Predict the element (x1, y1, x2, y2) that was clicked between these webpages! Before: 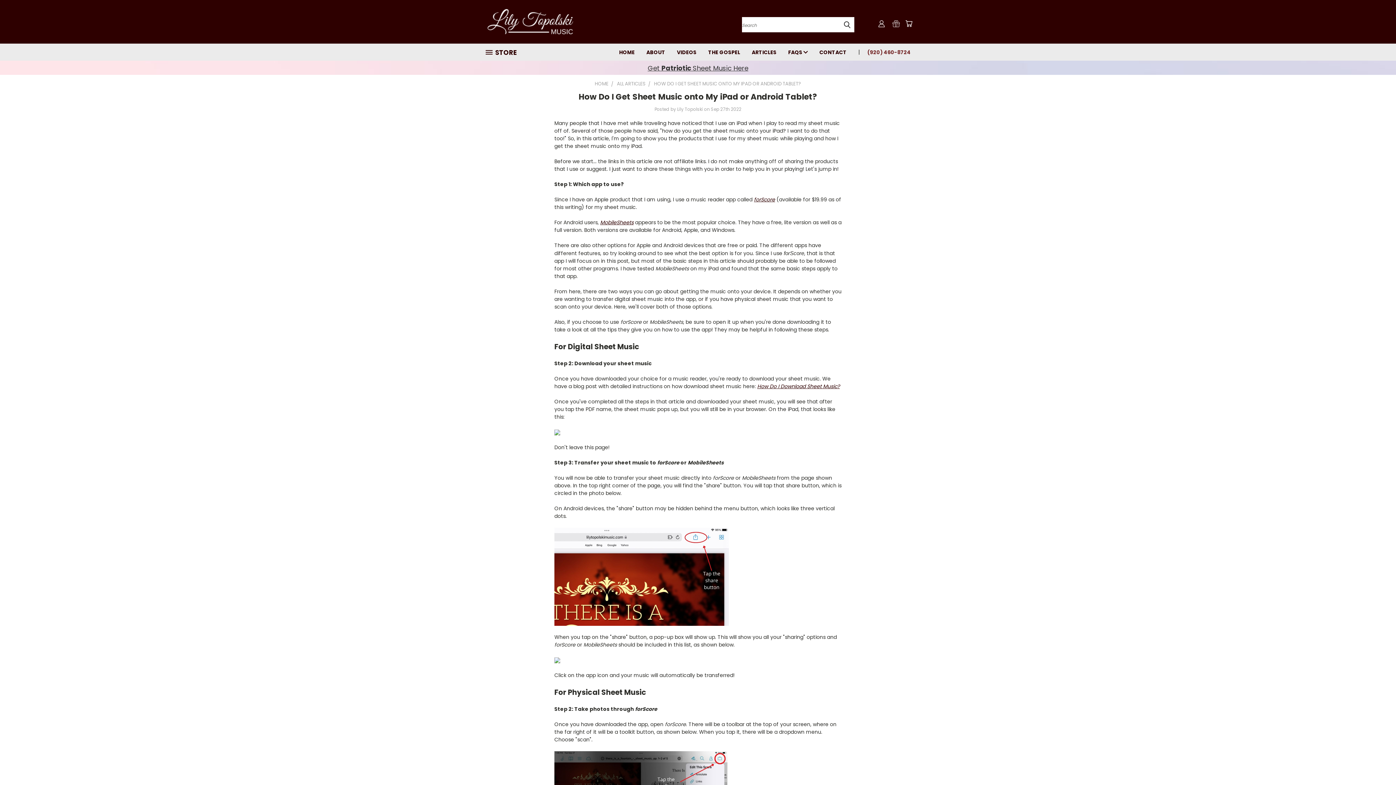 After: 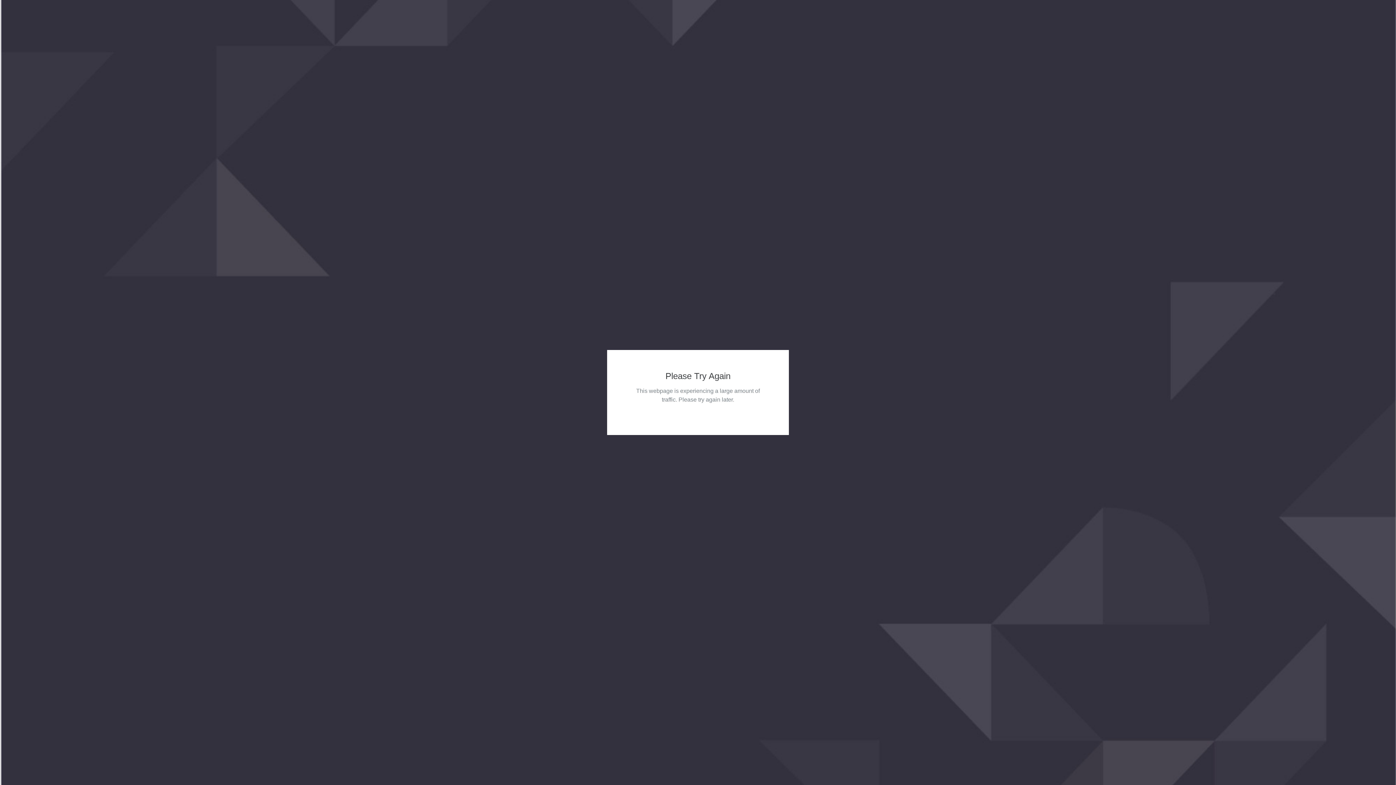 Action: bbox: (617, 80, 645, 87) label: ALL ARTICLES